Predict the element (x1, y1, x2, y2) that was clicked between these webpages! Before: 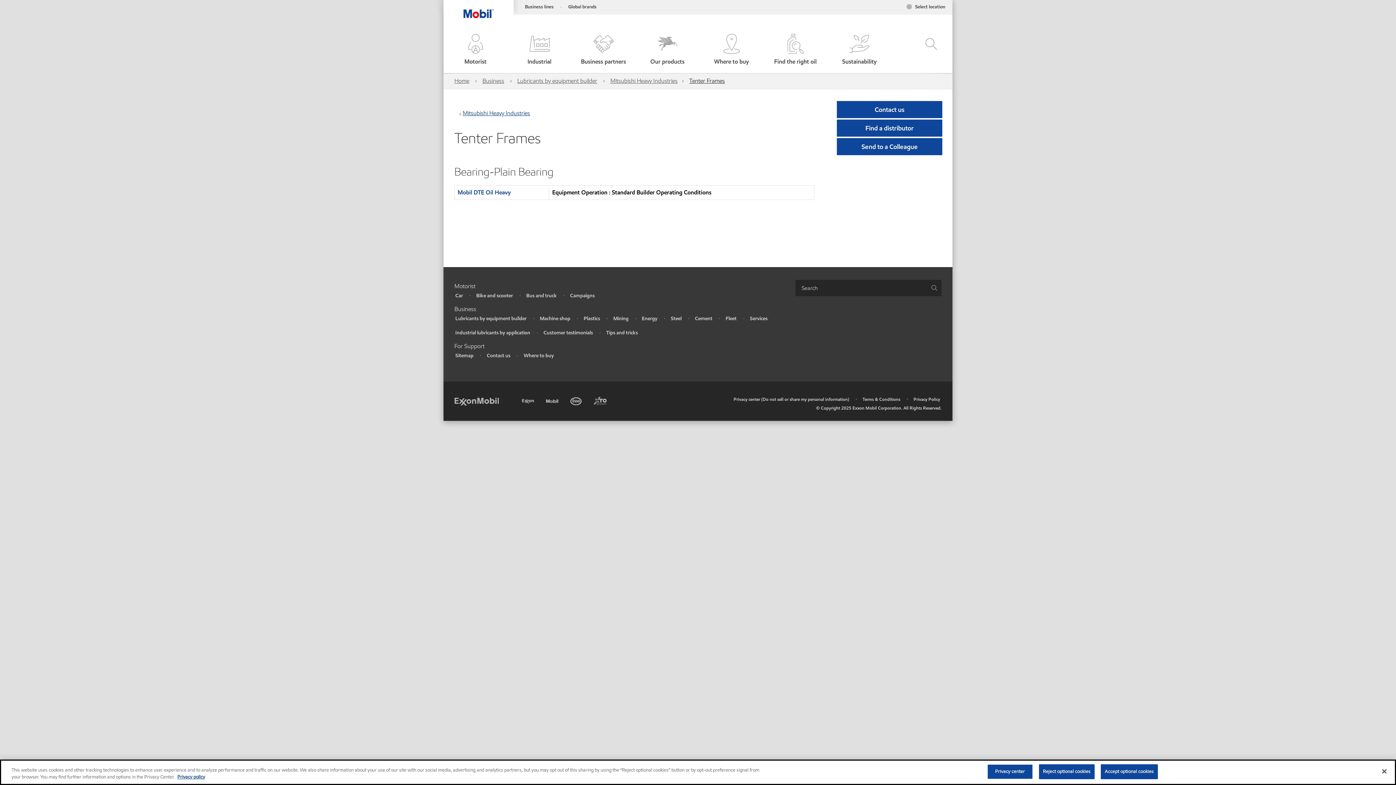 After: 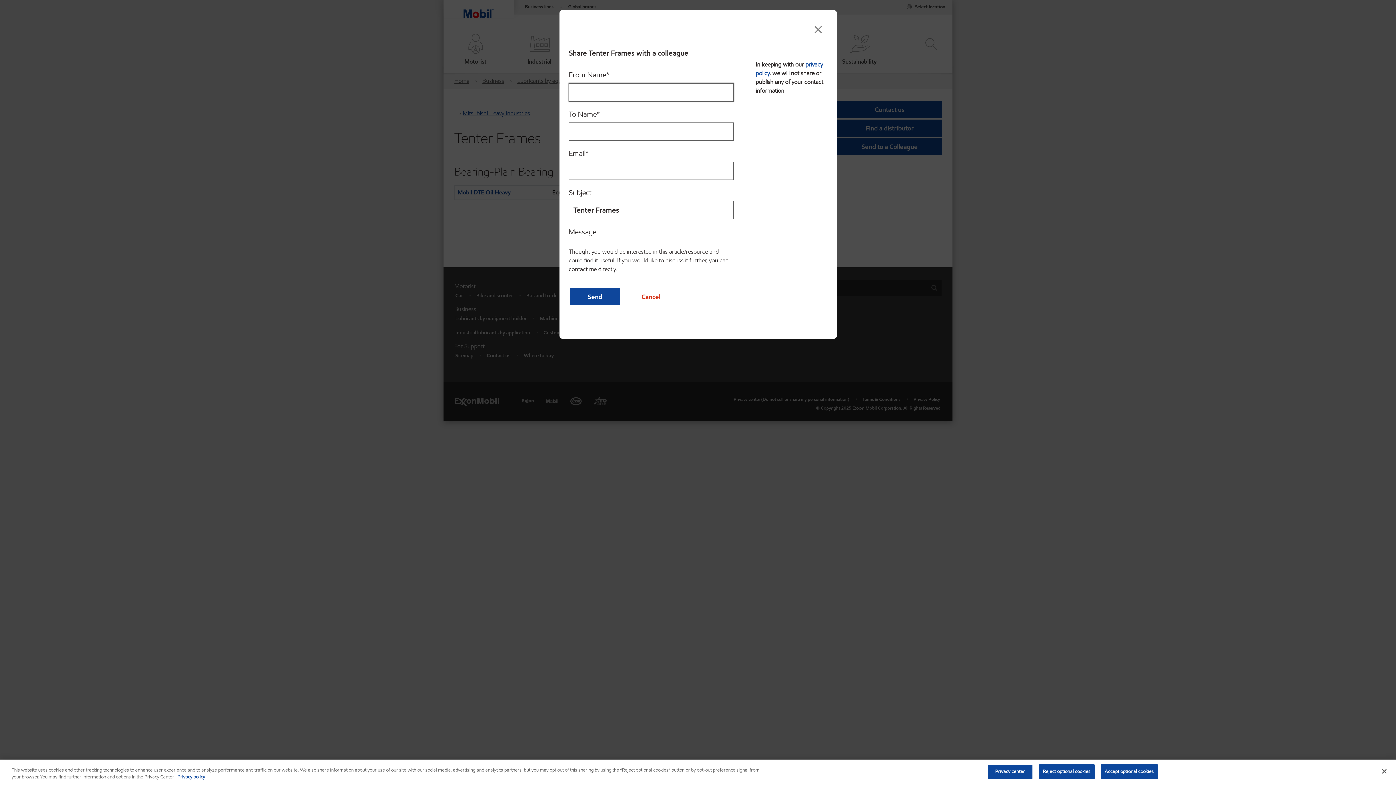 Action: label: Send to a Colleague bbox: (837, 138, 942, 155)